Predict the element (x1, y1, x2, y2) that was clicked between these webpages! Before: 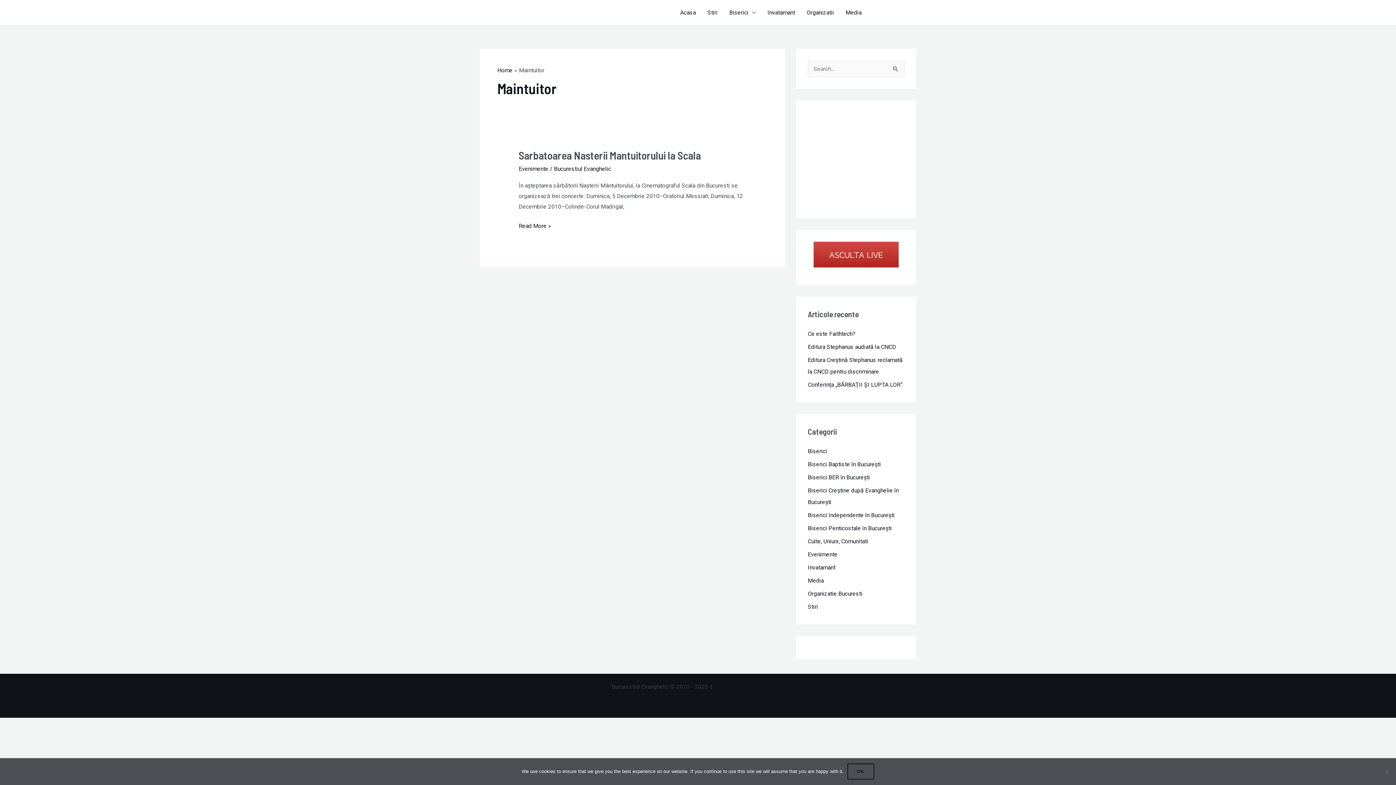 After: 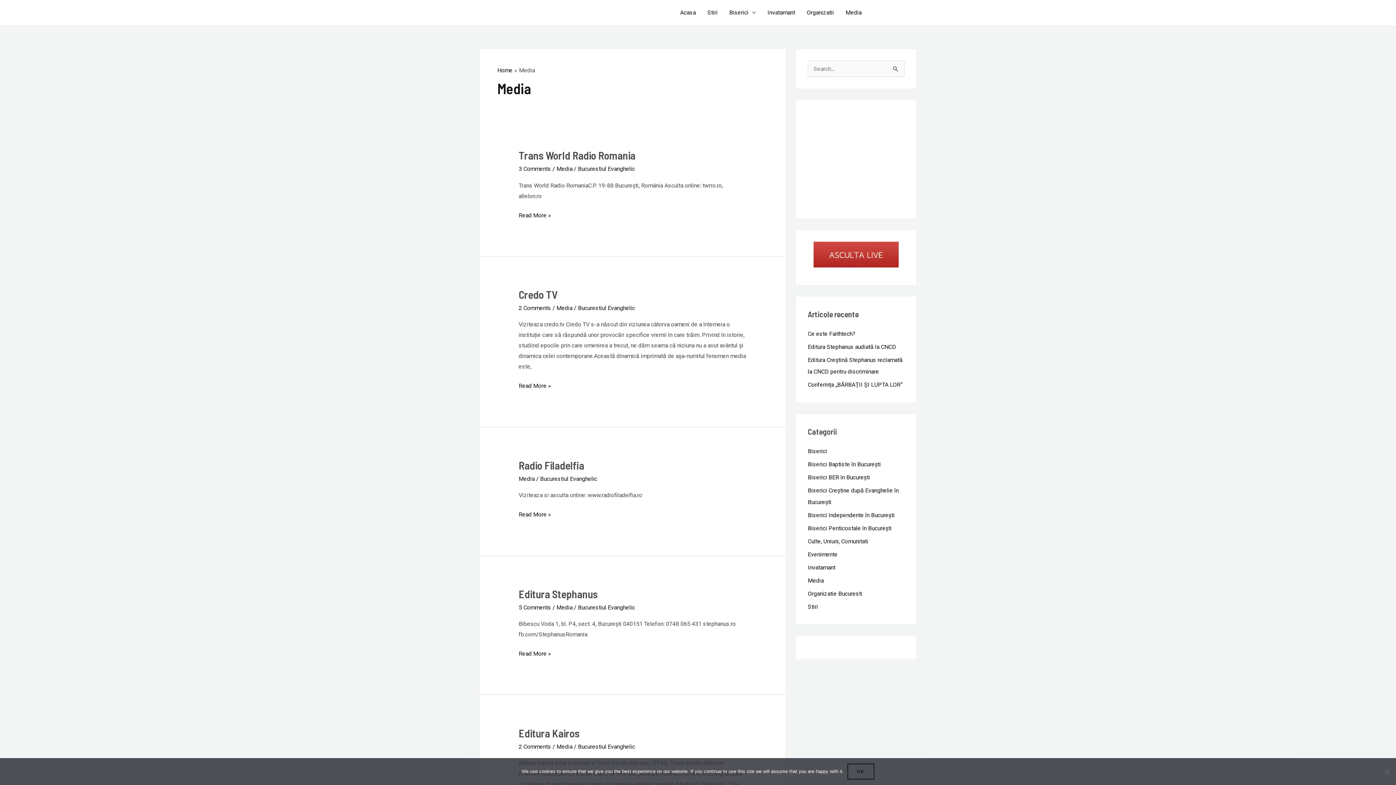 Action: label: Media bbox: (840, 0, 867, 25)